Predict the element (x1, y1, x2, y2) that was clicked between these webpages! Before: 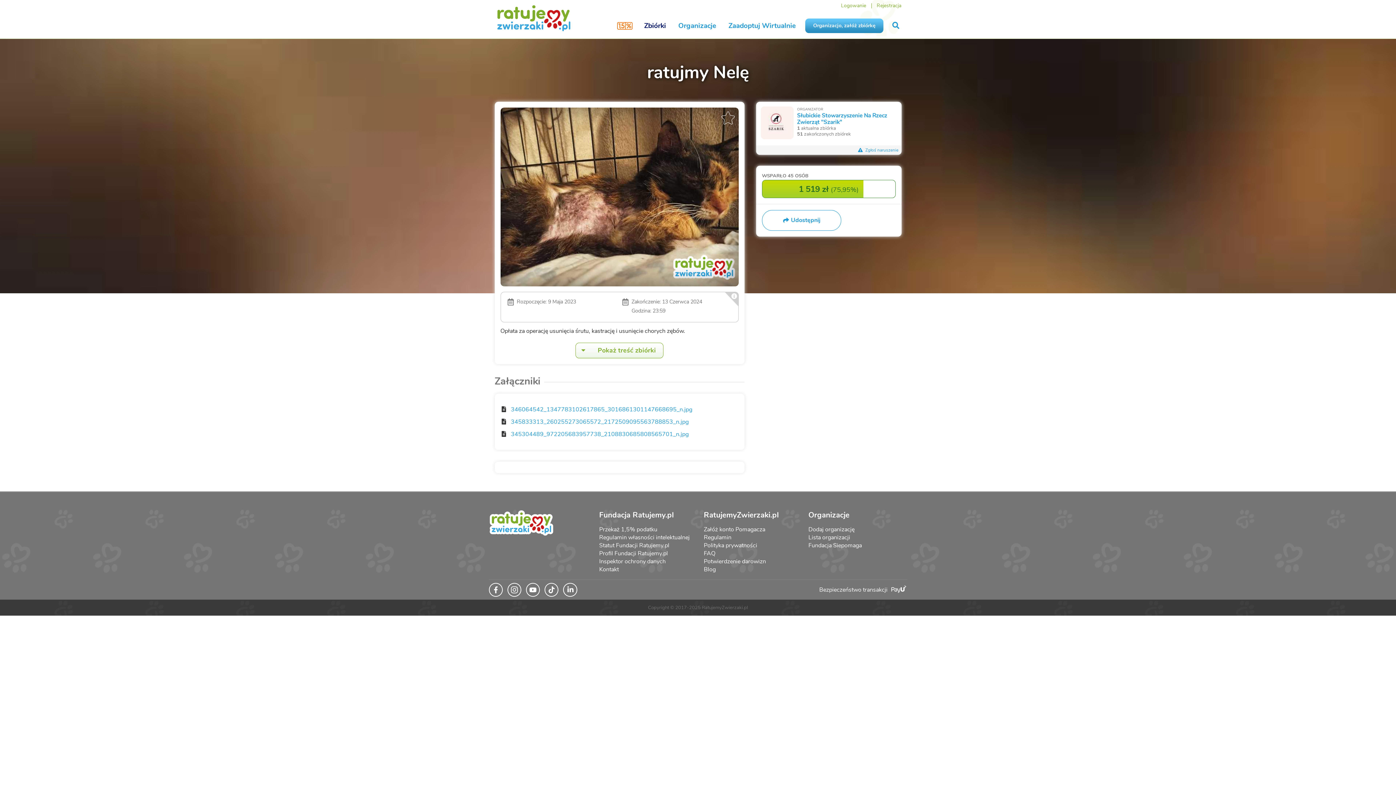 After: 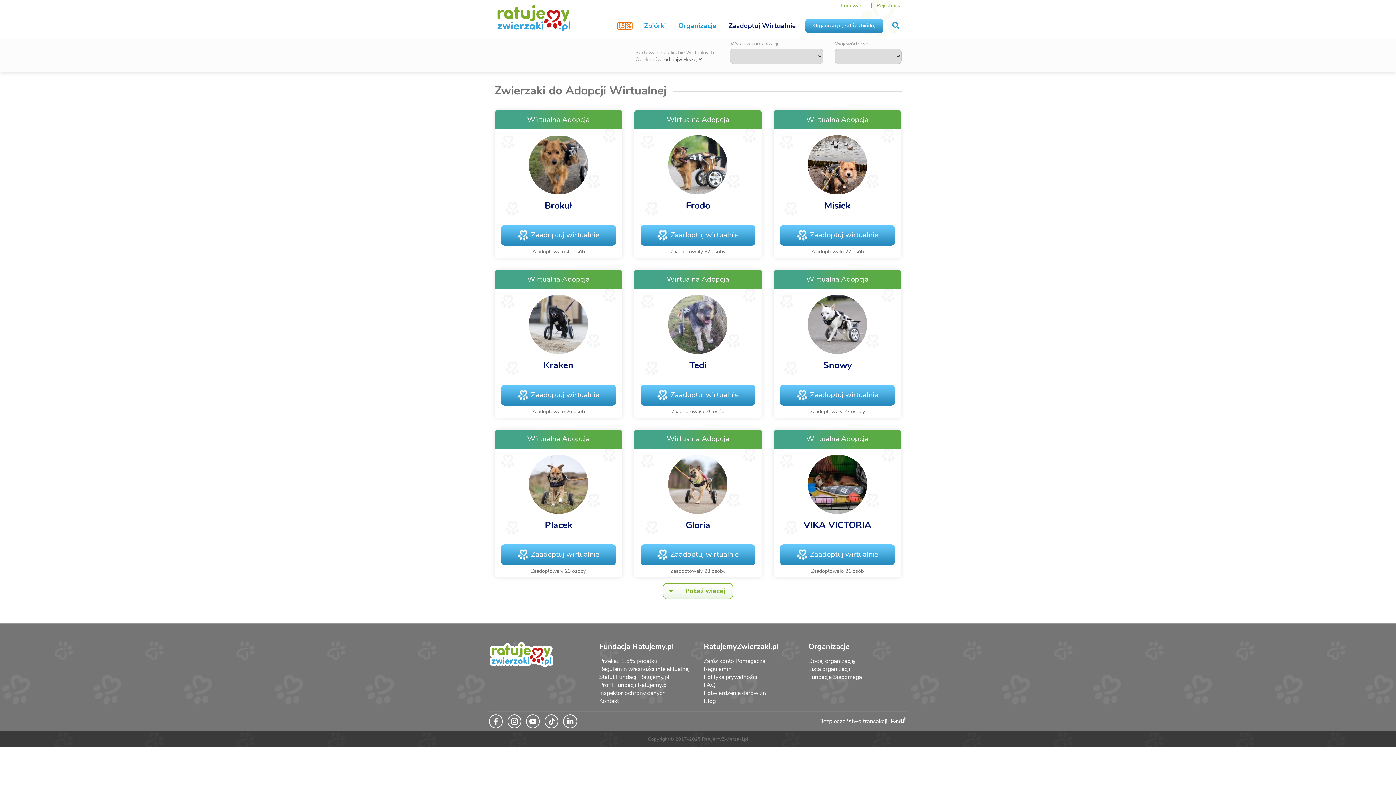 Action: bbox: (723, 15, 801, 36) label: Zaadoptuj Wirtualnie